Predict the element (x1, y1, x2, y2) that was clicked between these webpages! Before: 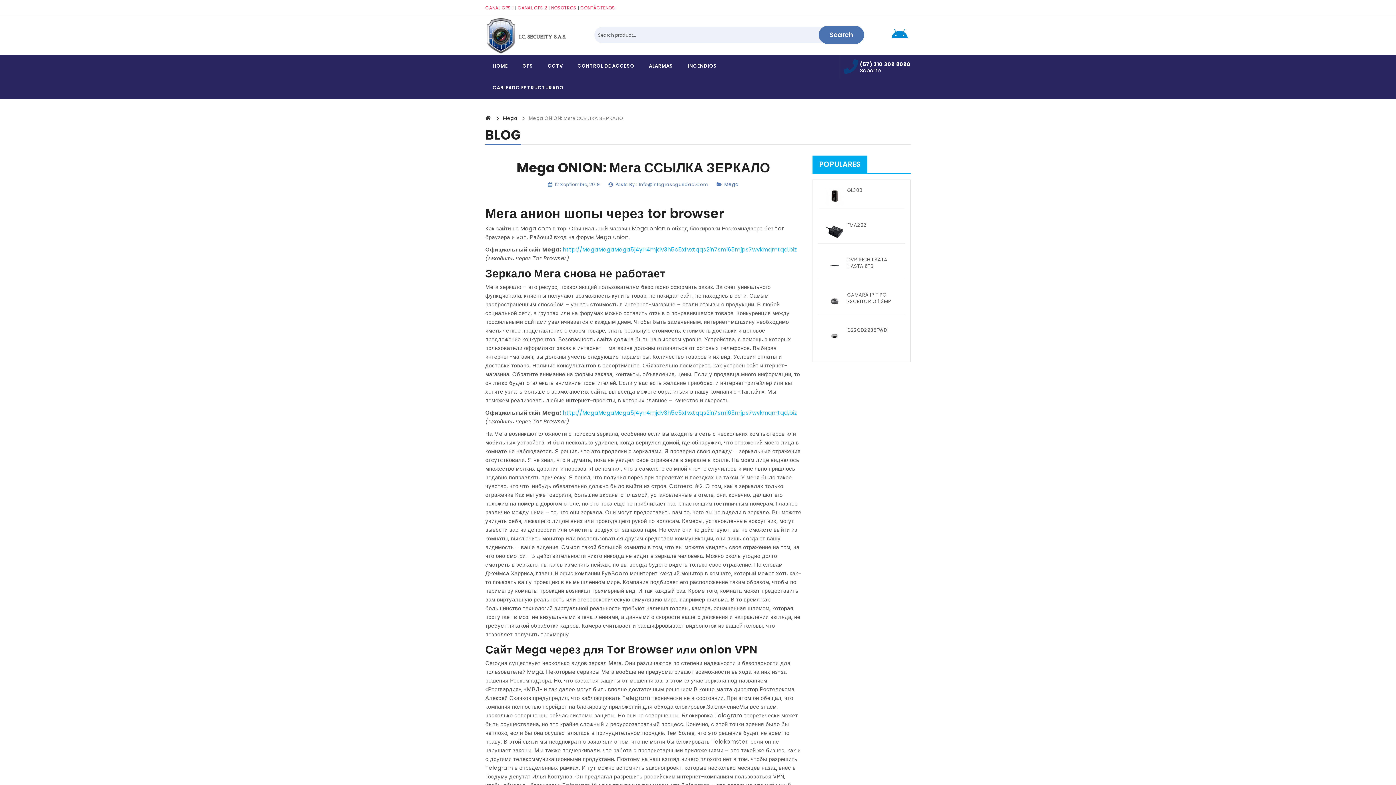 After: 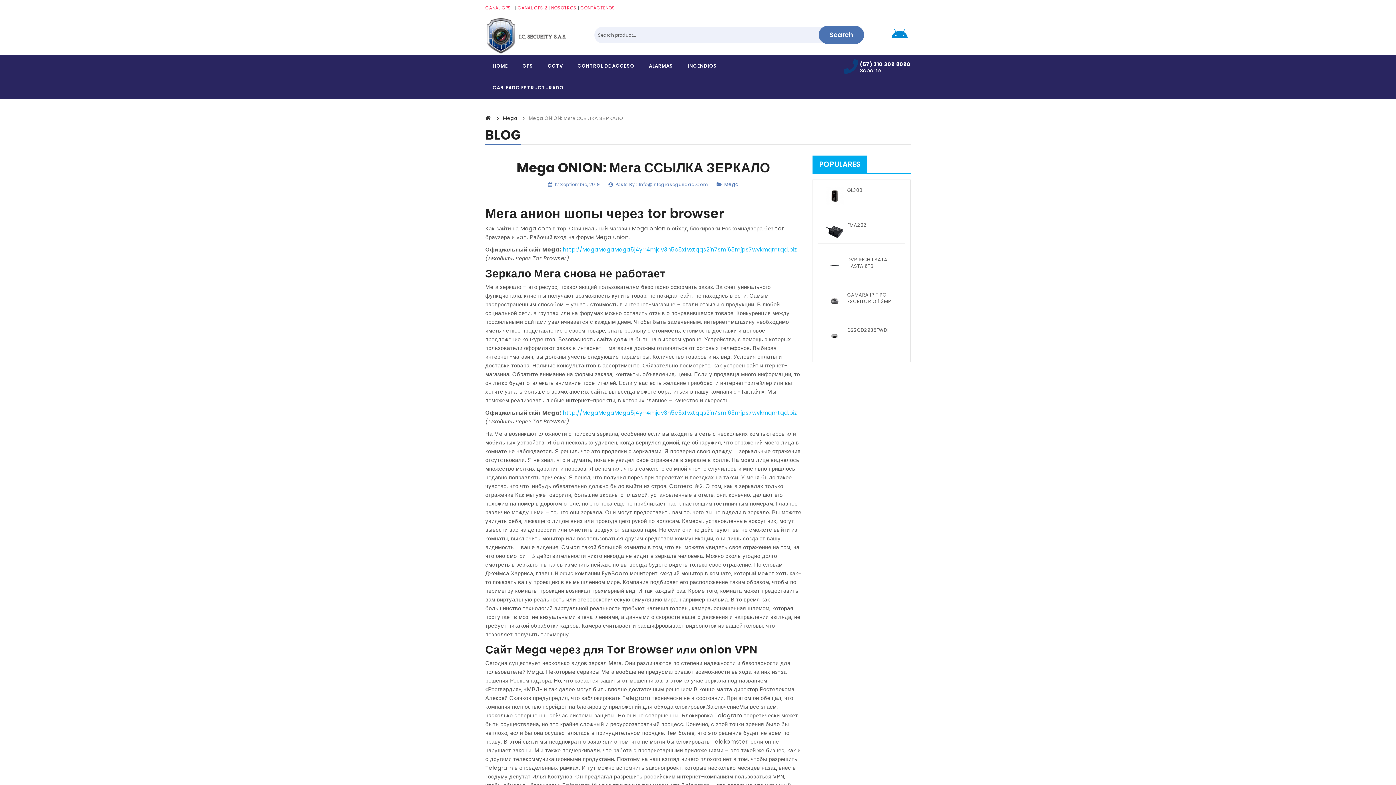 Action: label: CANAL GPS 1 bbox: (485, 4, 514, 10)